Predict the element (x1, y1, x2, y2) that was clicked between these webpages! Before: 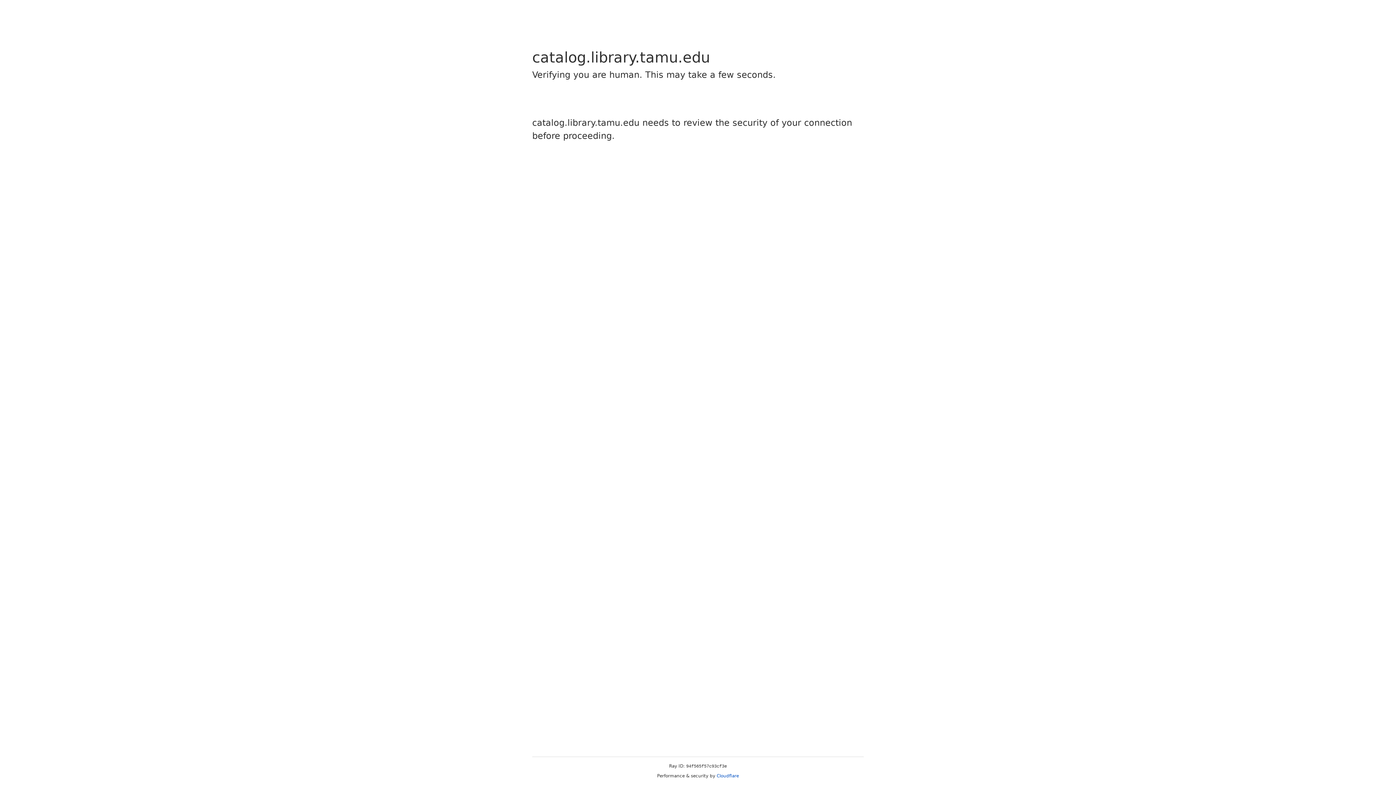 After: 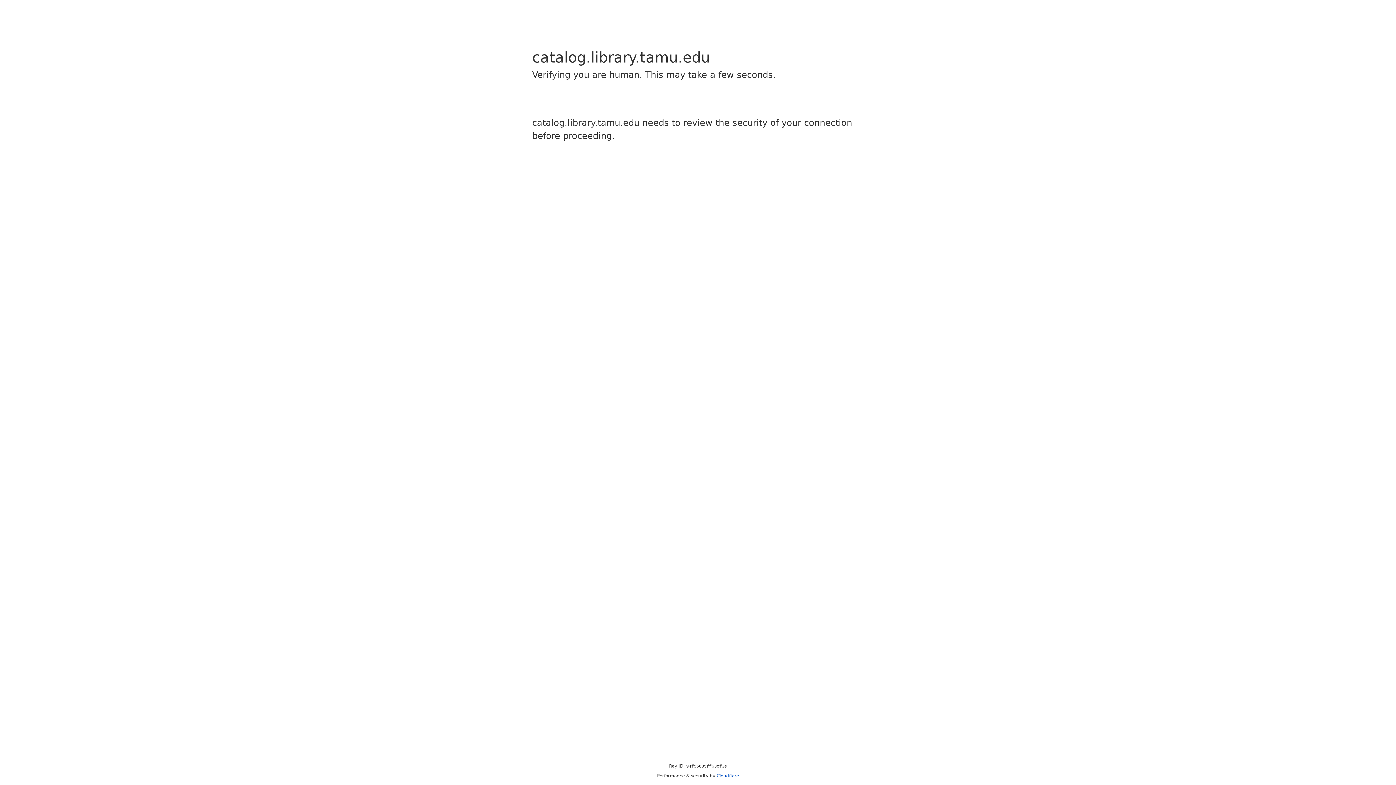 Action: bbox: (716, 773, 739, 778) label: Cloudflare